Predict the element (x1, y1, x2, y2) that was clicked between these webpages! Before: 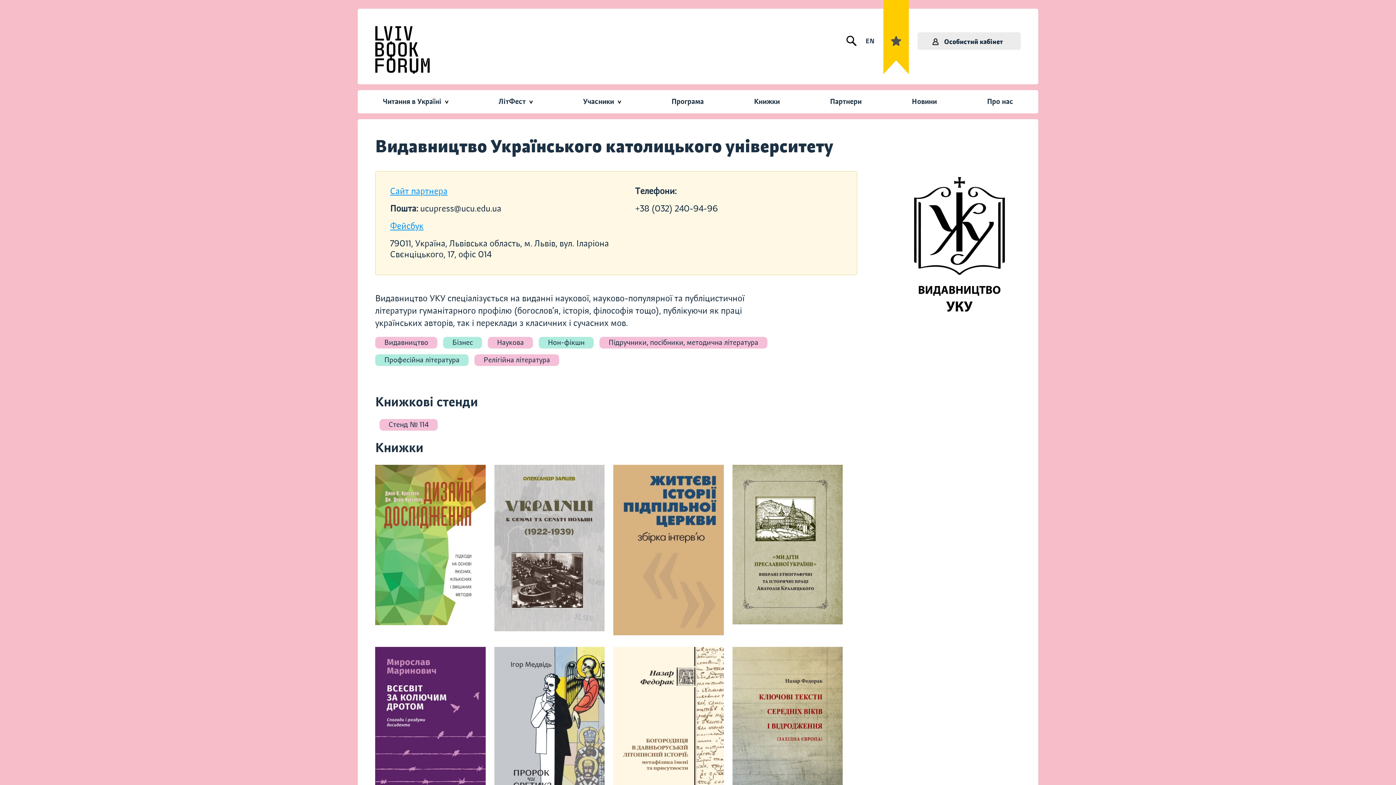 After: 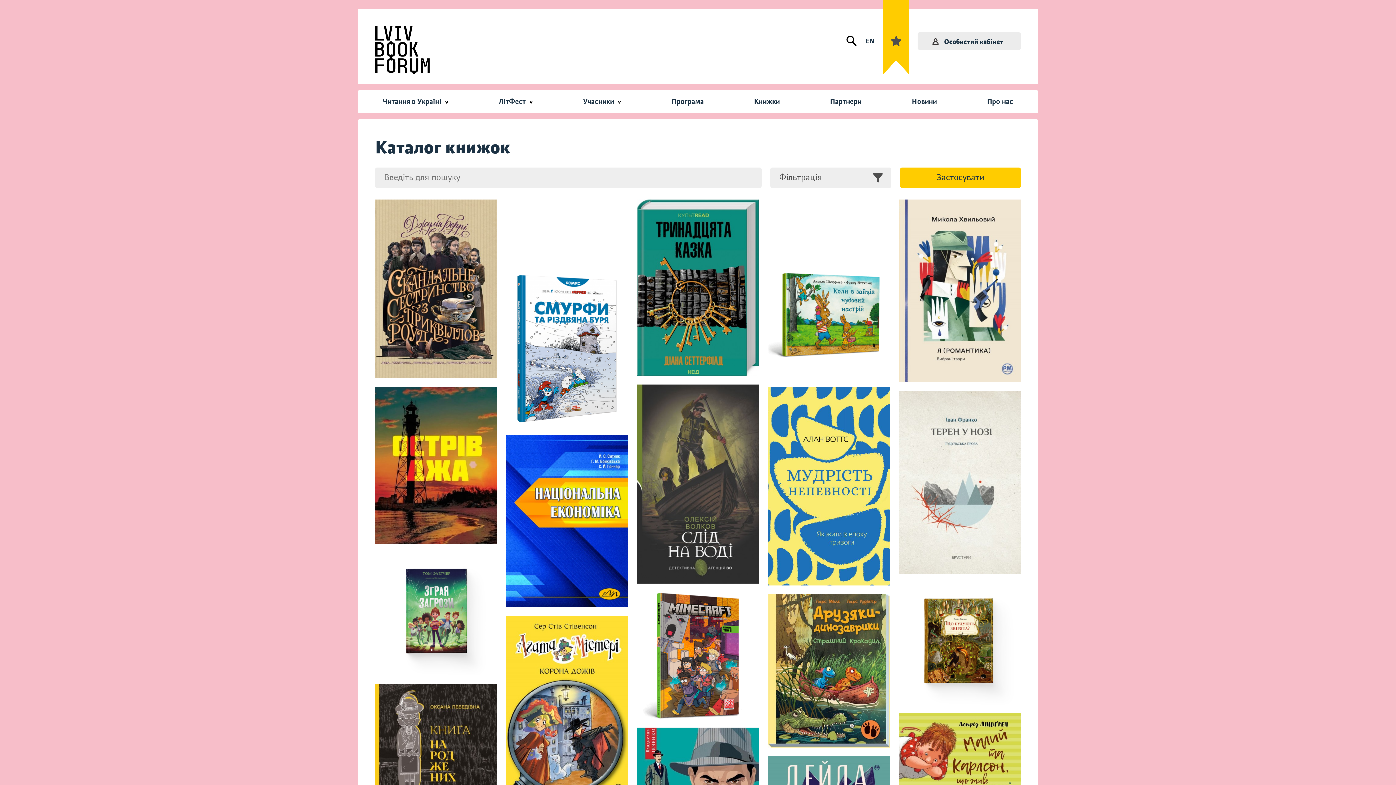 Action: label: Книжки bbox: (729, 90, 805, 113)